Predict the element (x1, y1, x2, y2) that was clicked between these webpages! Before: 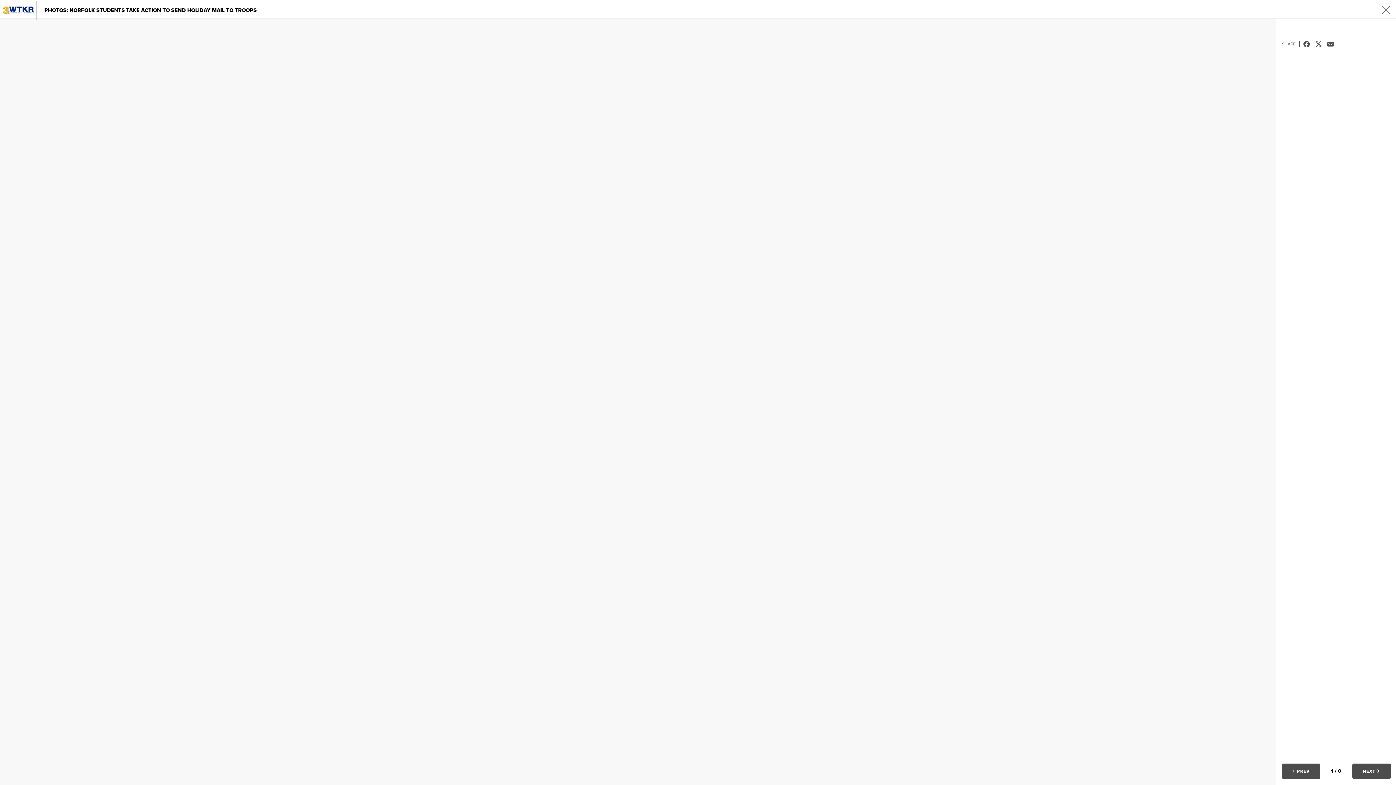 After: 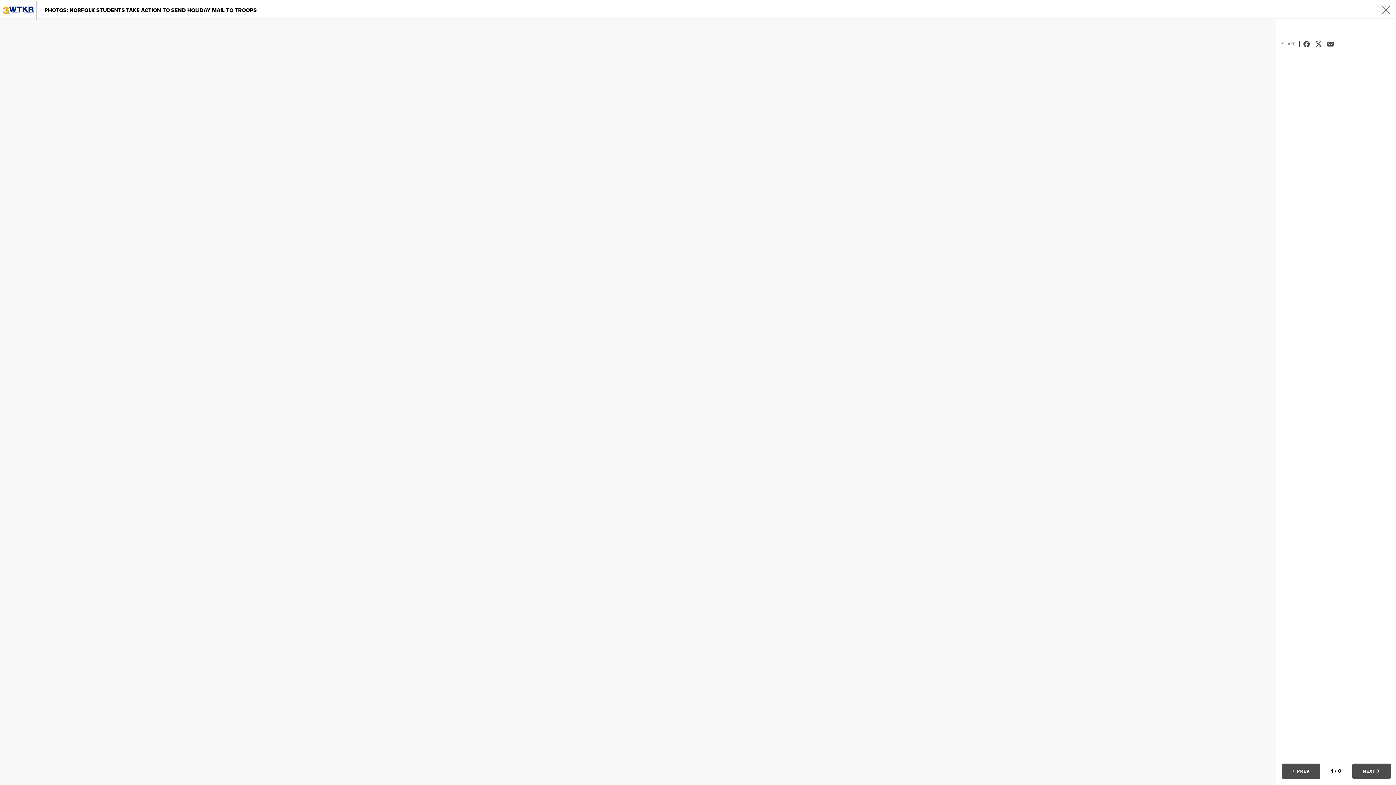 Action: label: Email bbox: (1327, 40, 1339, 47)